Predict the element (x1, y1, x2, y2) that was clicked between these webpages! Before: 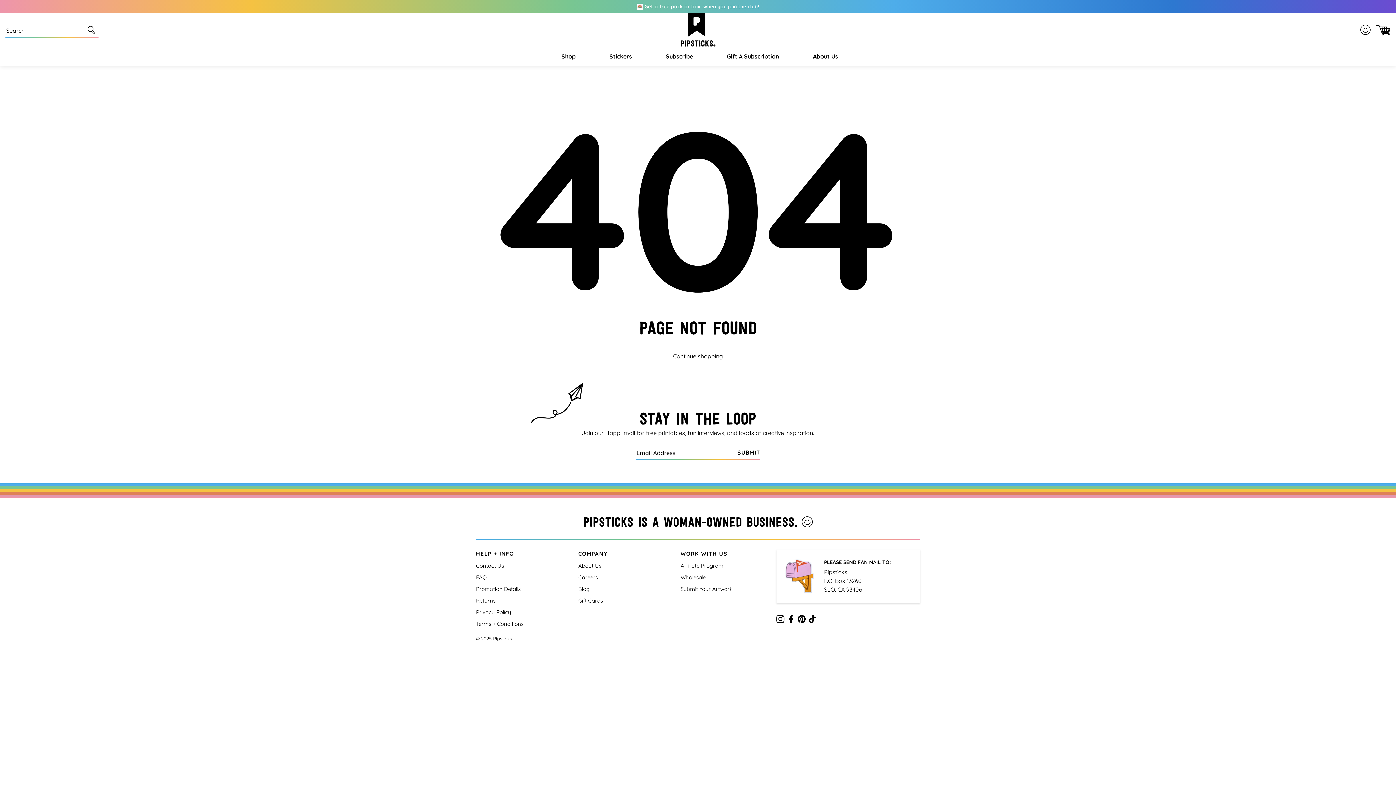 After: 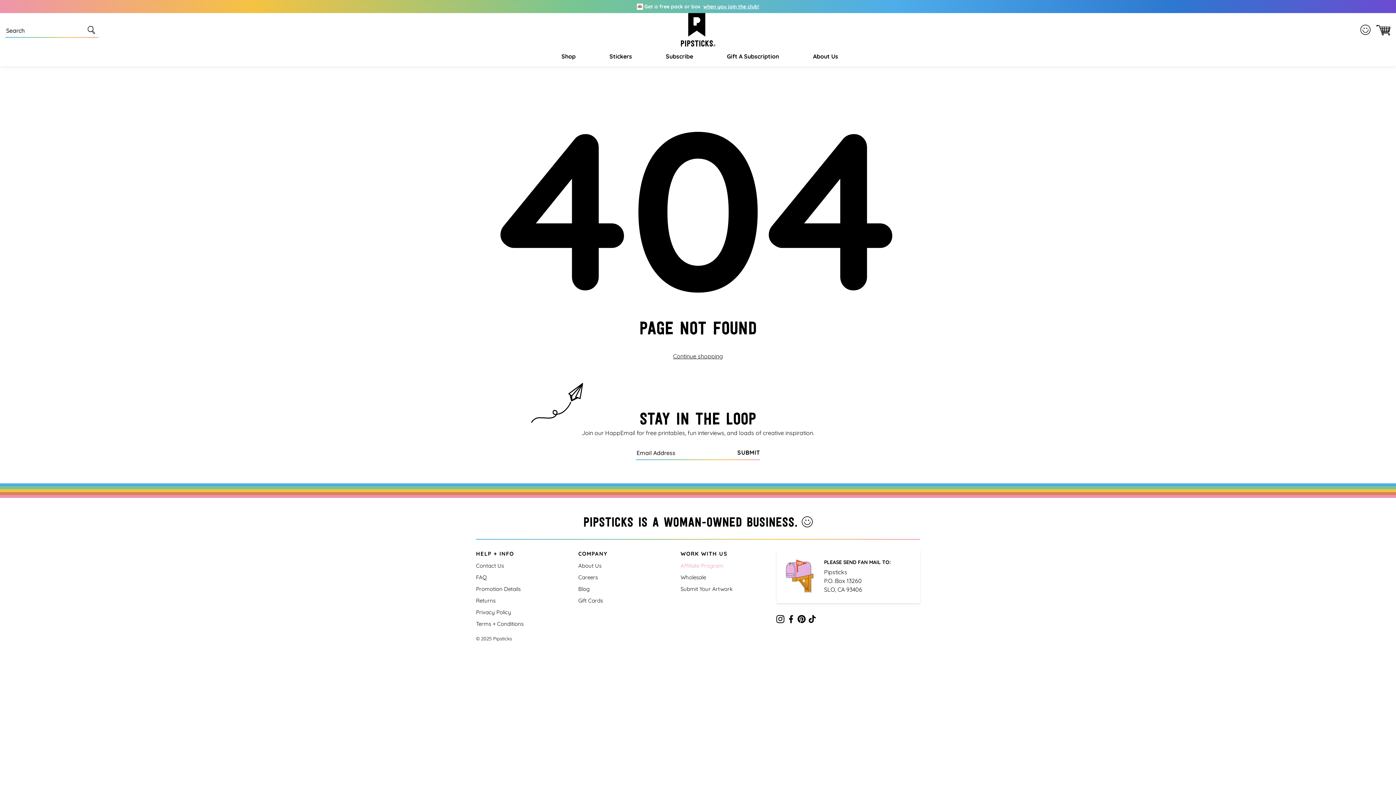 Action: bbox: (680, 562, 723, 569) label: Affiliate Program